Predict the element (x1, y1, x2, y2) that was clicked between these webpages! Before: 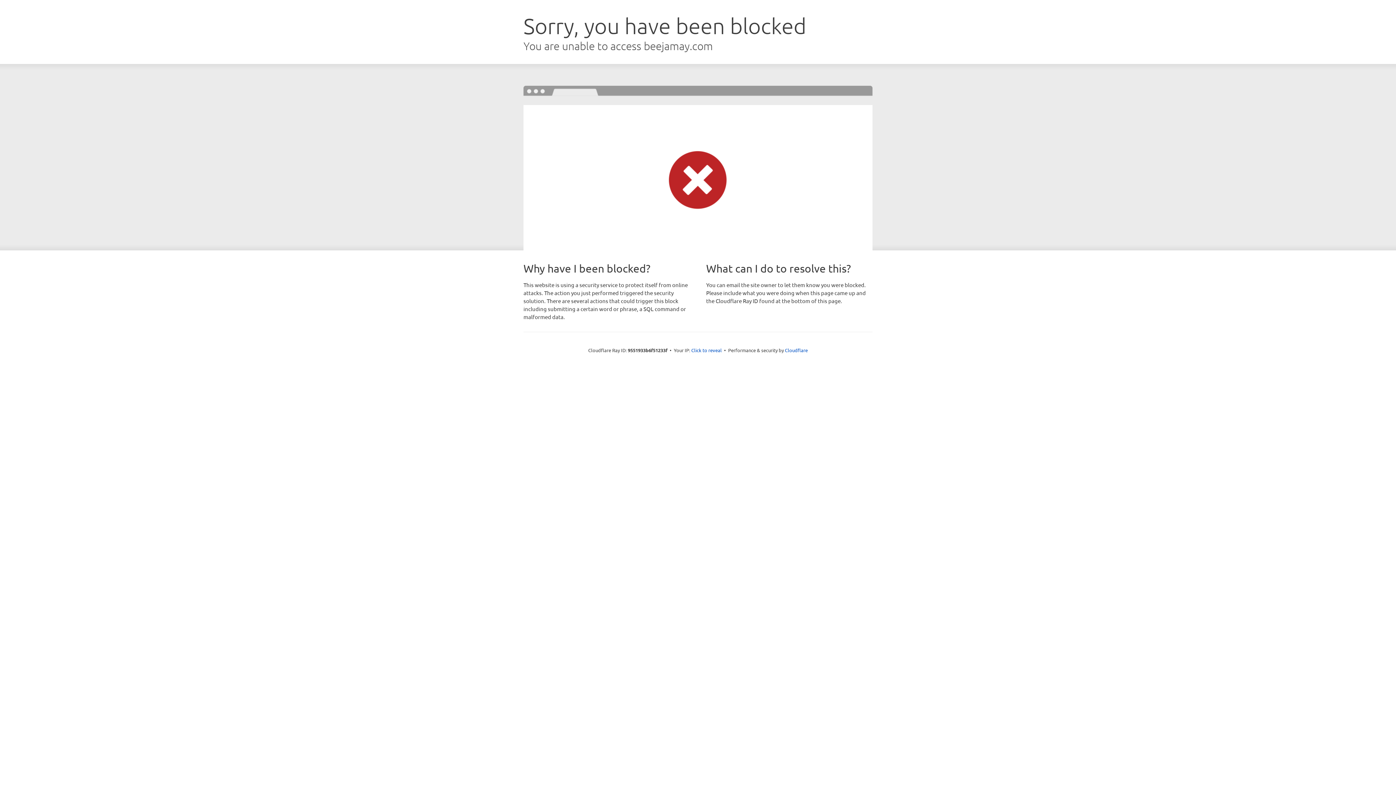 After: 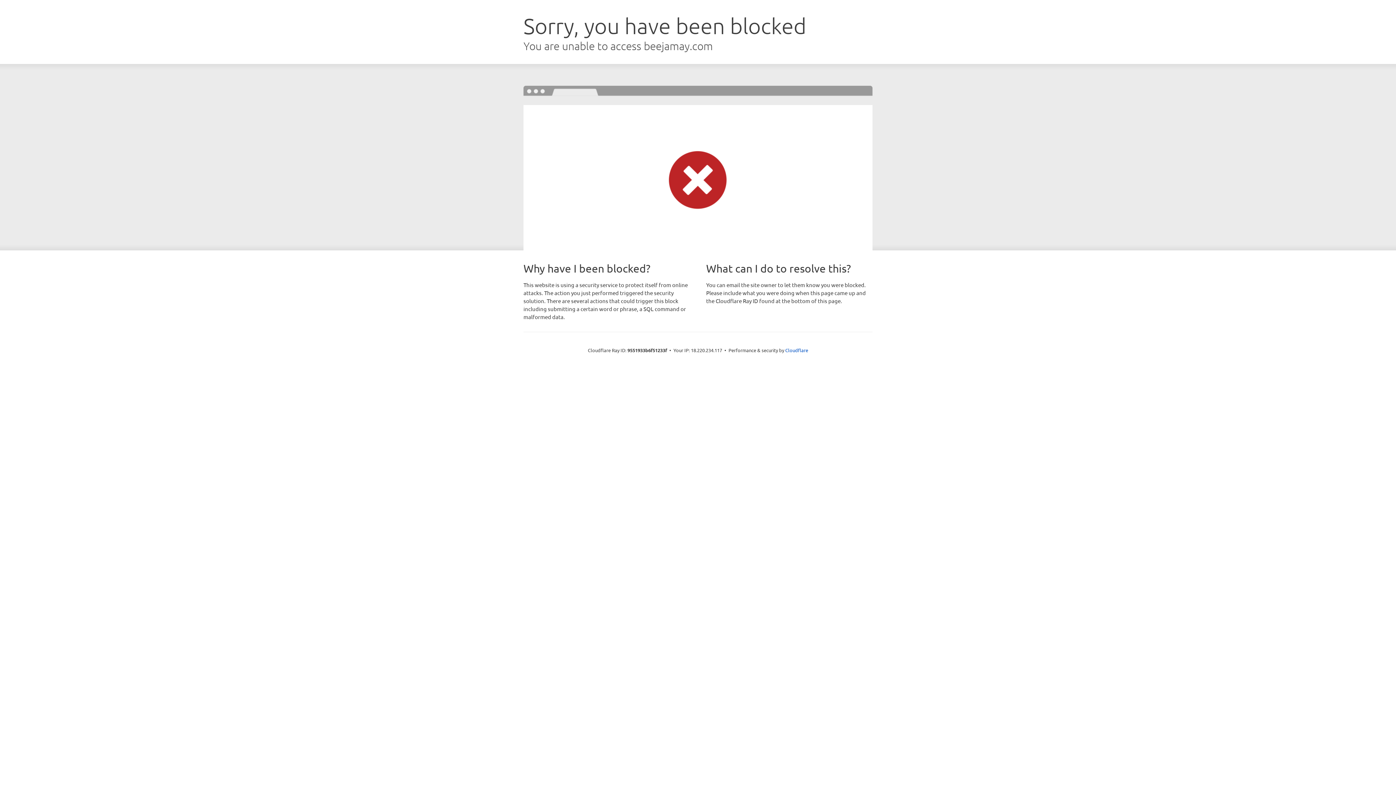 Action: label: Click to reveal bbox: (691, 346, 722, 353)